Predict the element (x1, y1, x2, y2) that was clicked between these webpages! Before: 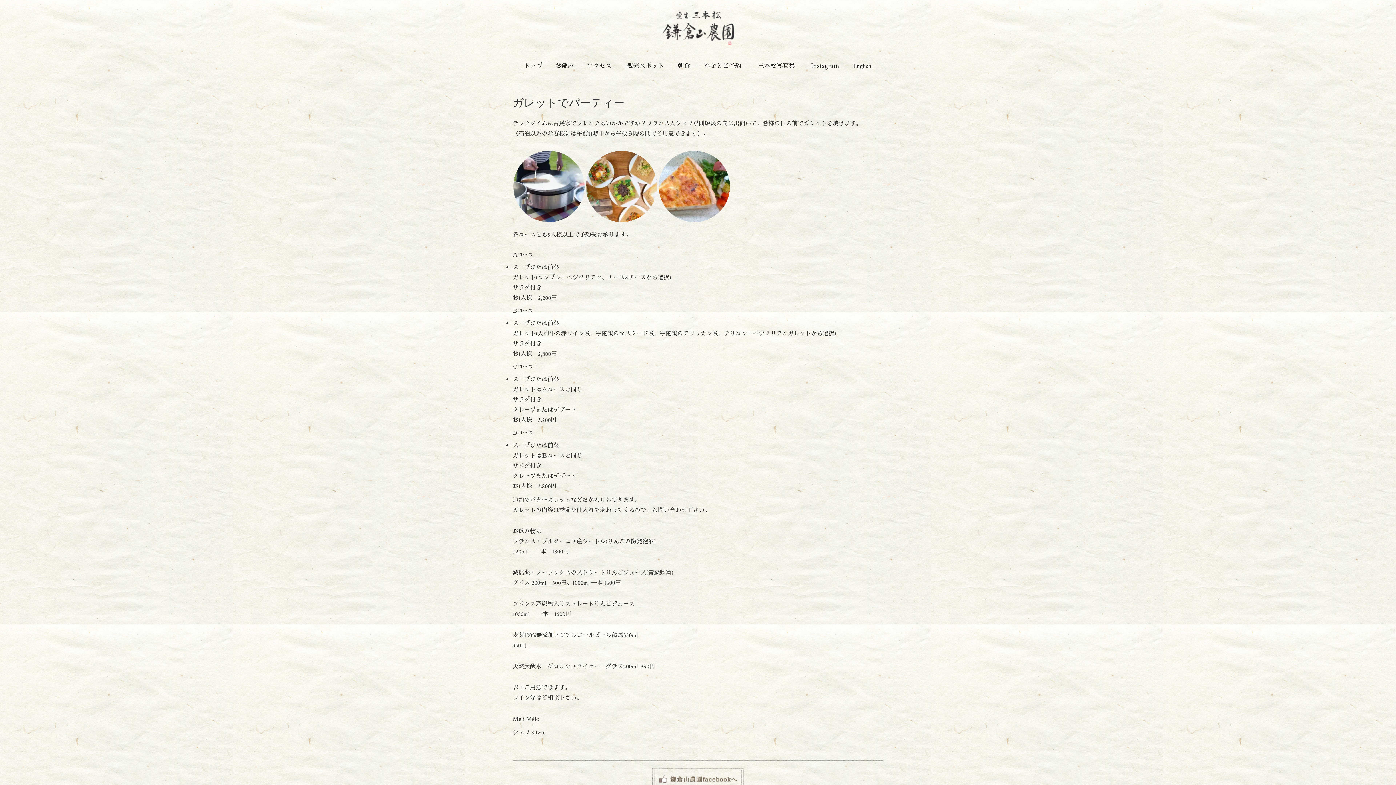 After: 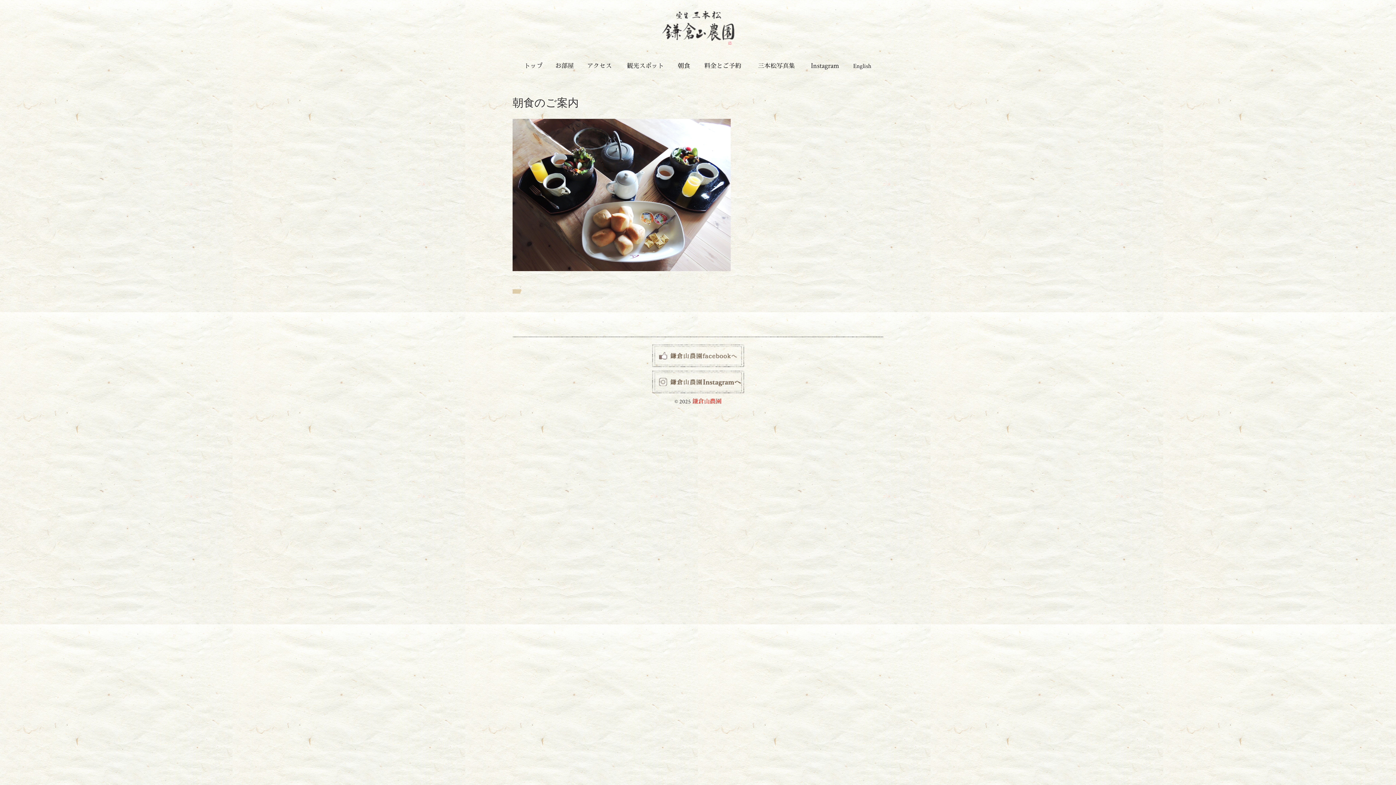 Action: bbox: (672, 57, 696, 75) label: 朝食